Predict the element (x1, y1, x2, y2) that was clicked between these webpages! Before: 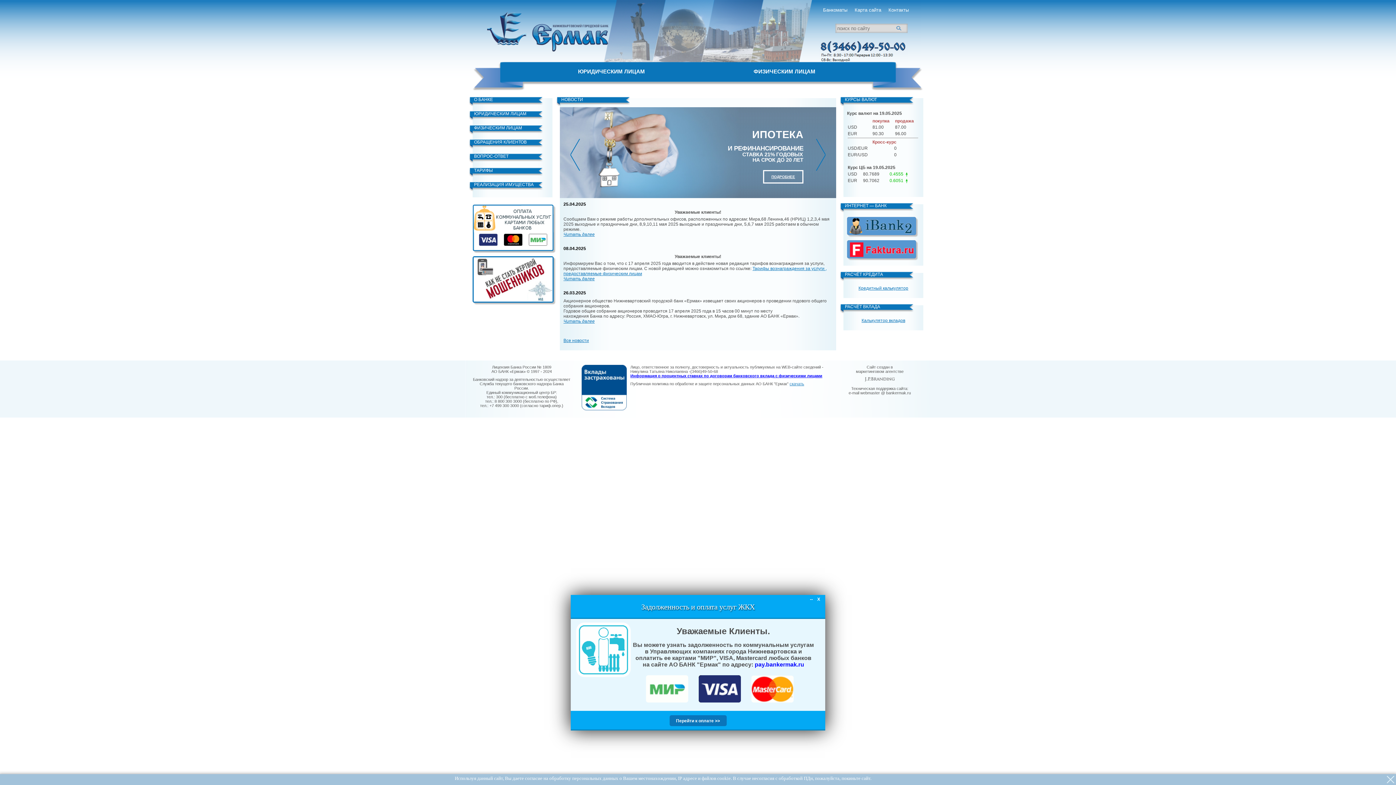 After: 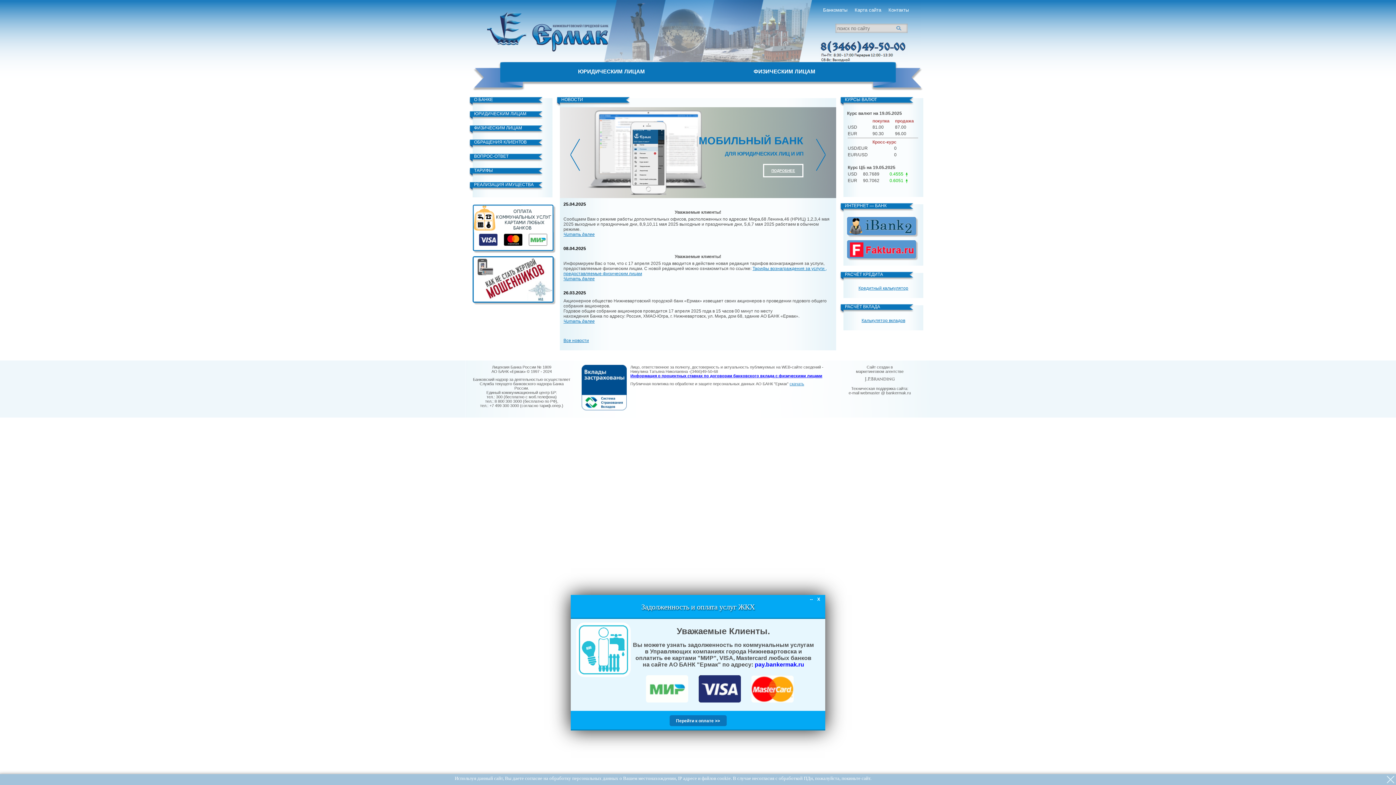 Action: bbox: (472, 247, 553, 252)